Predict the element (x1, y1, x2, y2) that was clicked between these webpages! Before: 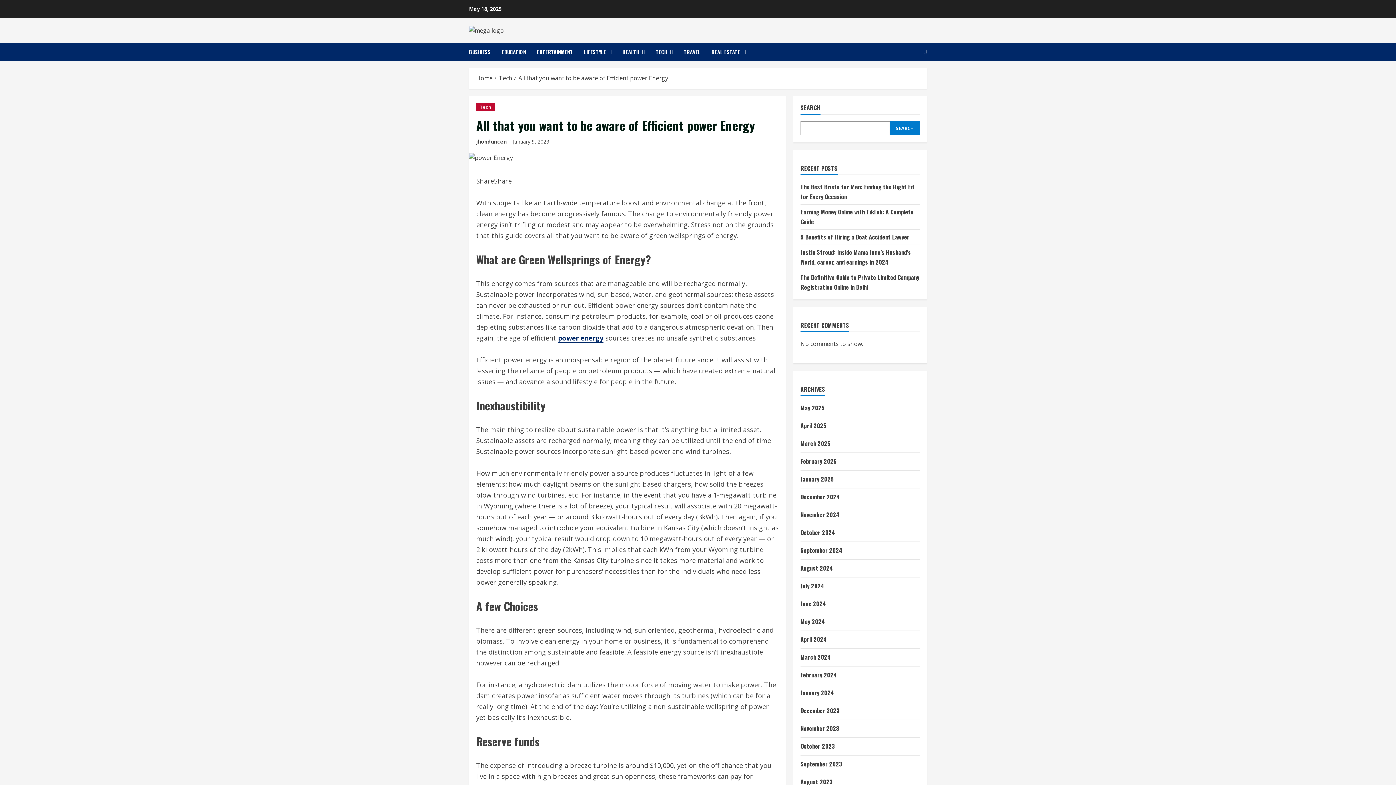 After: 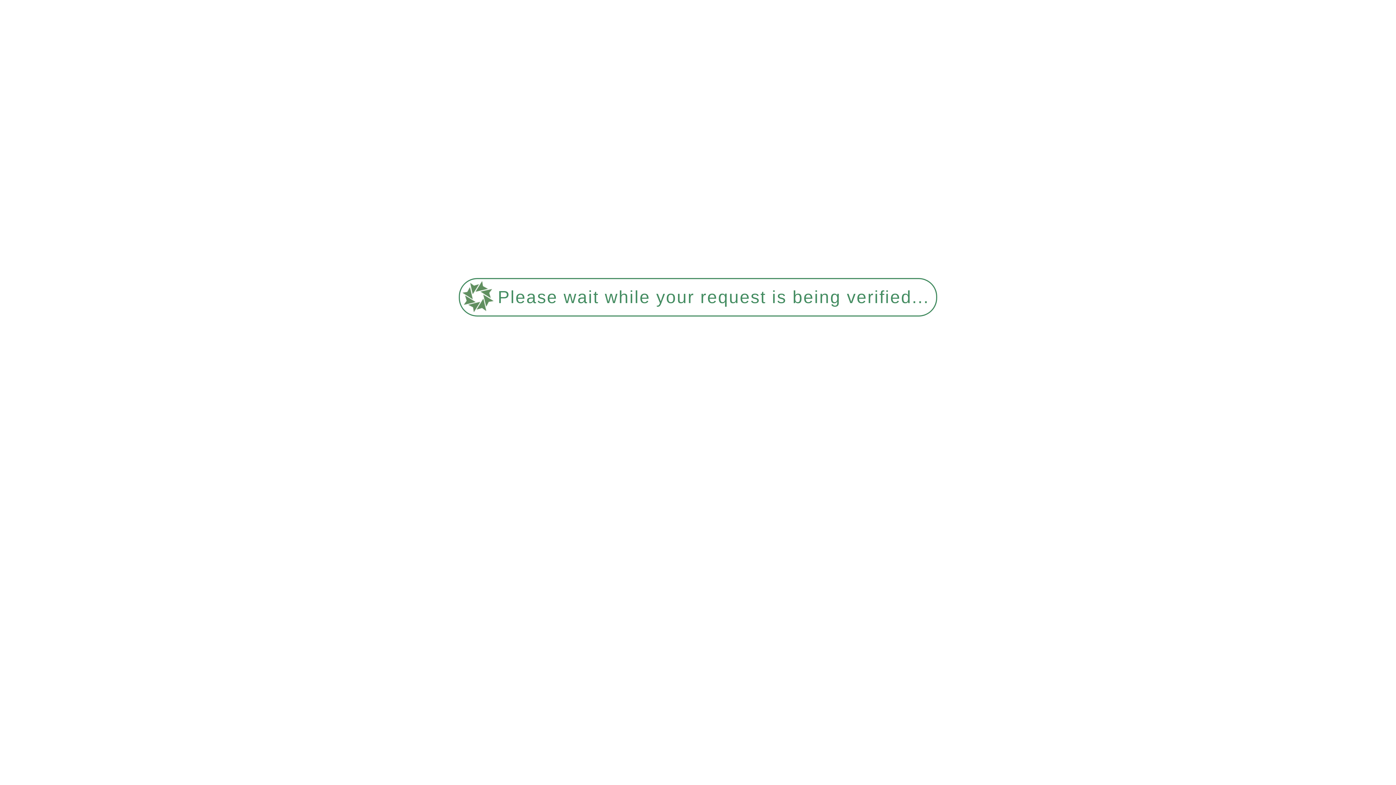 Action: bbox: (800, 457, 837, 465) label: February 2025